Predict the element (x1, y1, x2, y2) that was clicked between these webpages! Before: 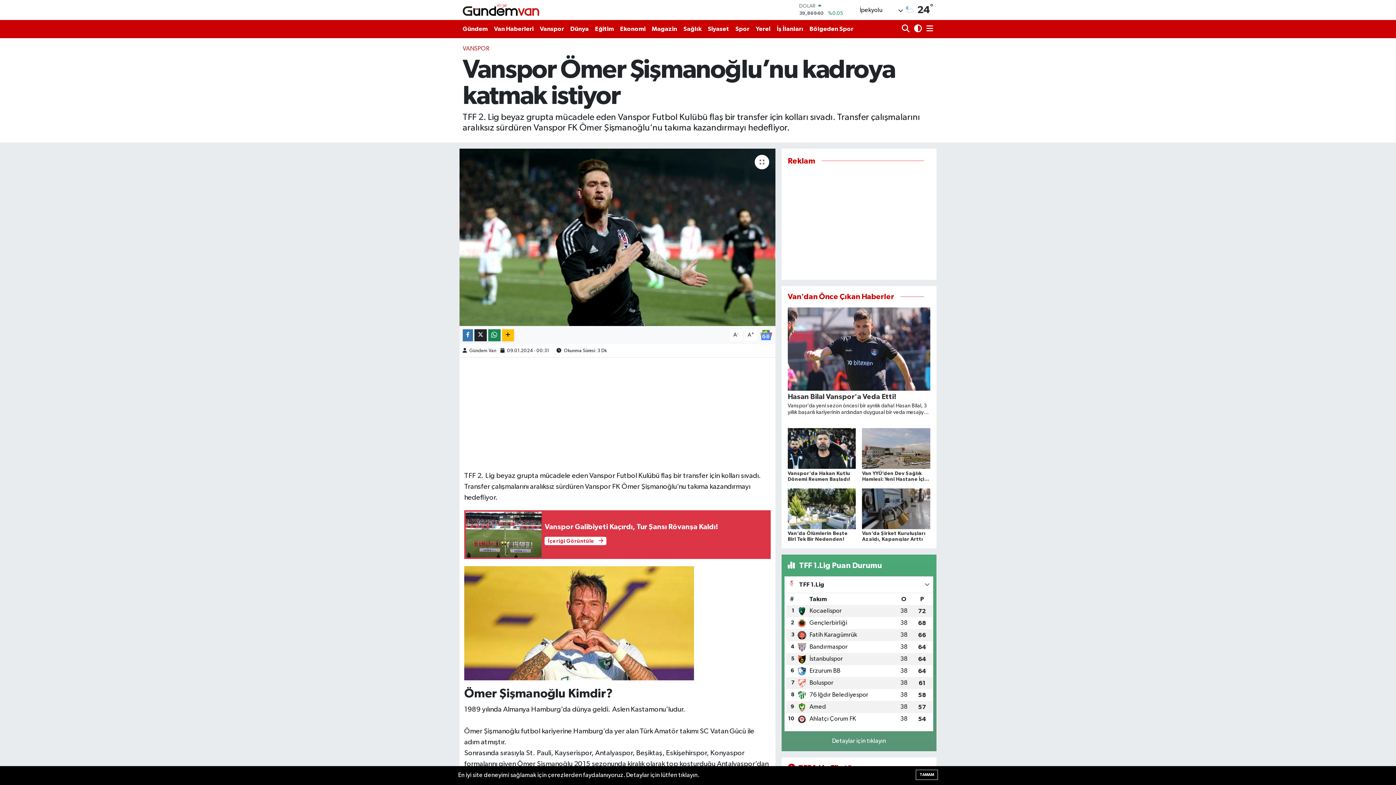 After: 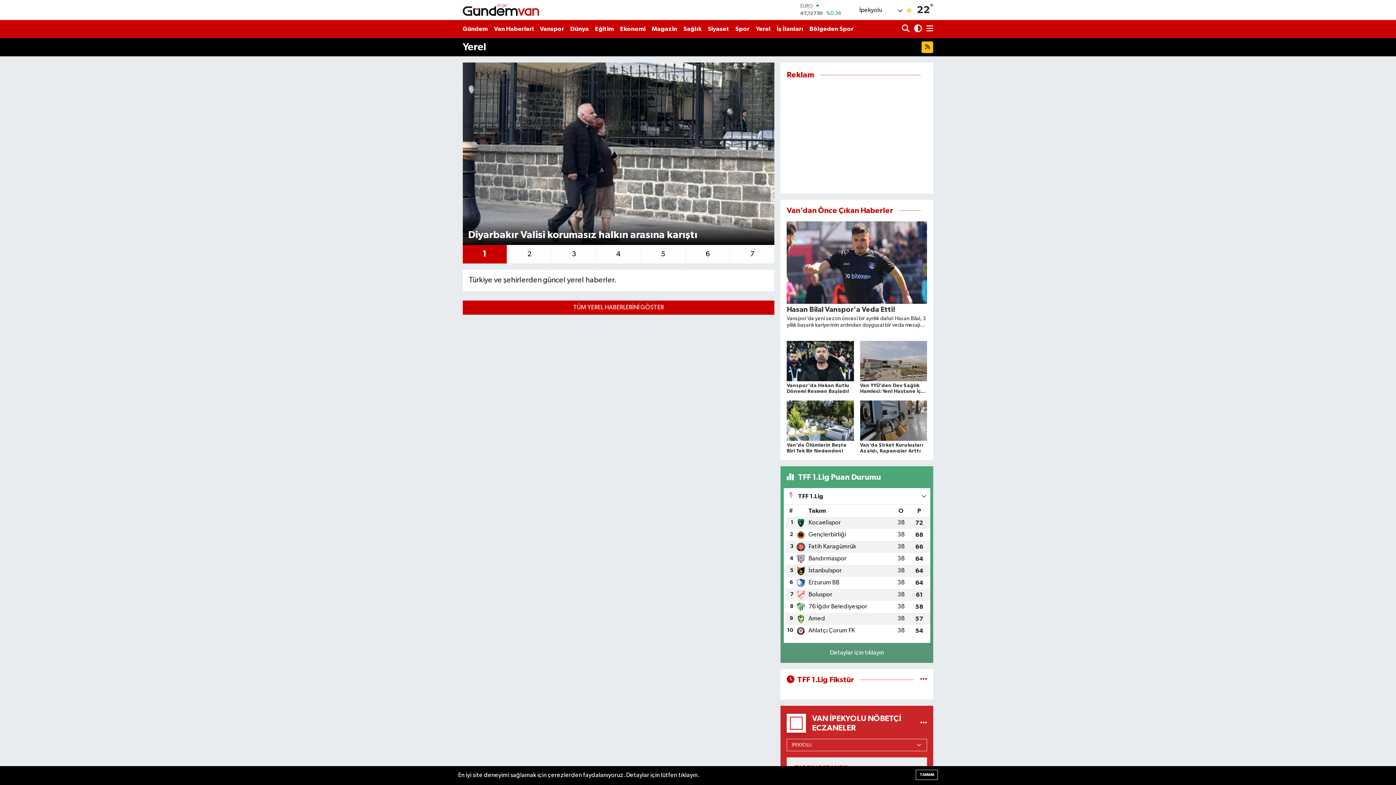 Action: label: Yerel bbox: (752, 21, 773, 36)